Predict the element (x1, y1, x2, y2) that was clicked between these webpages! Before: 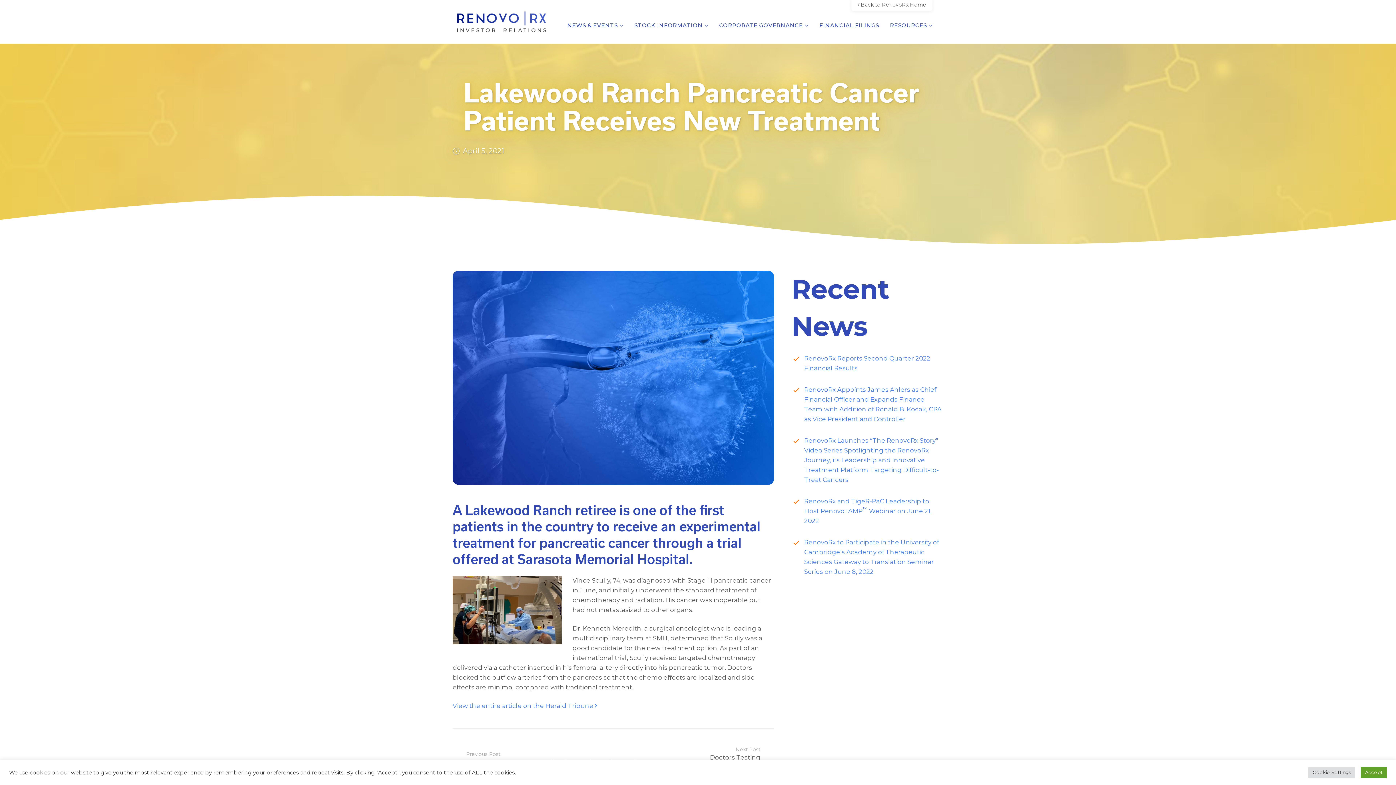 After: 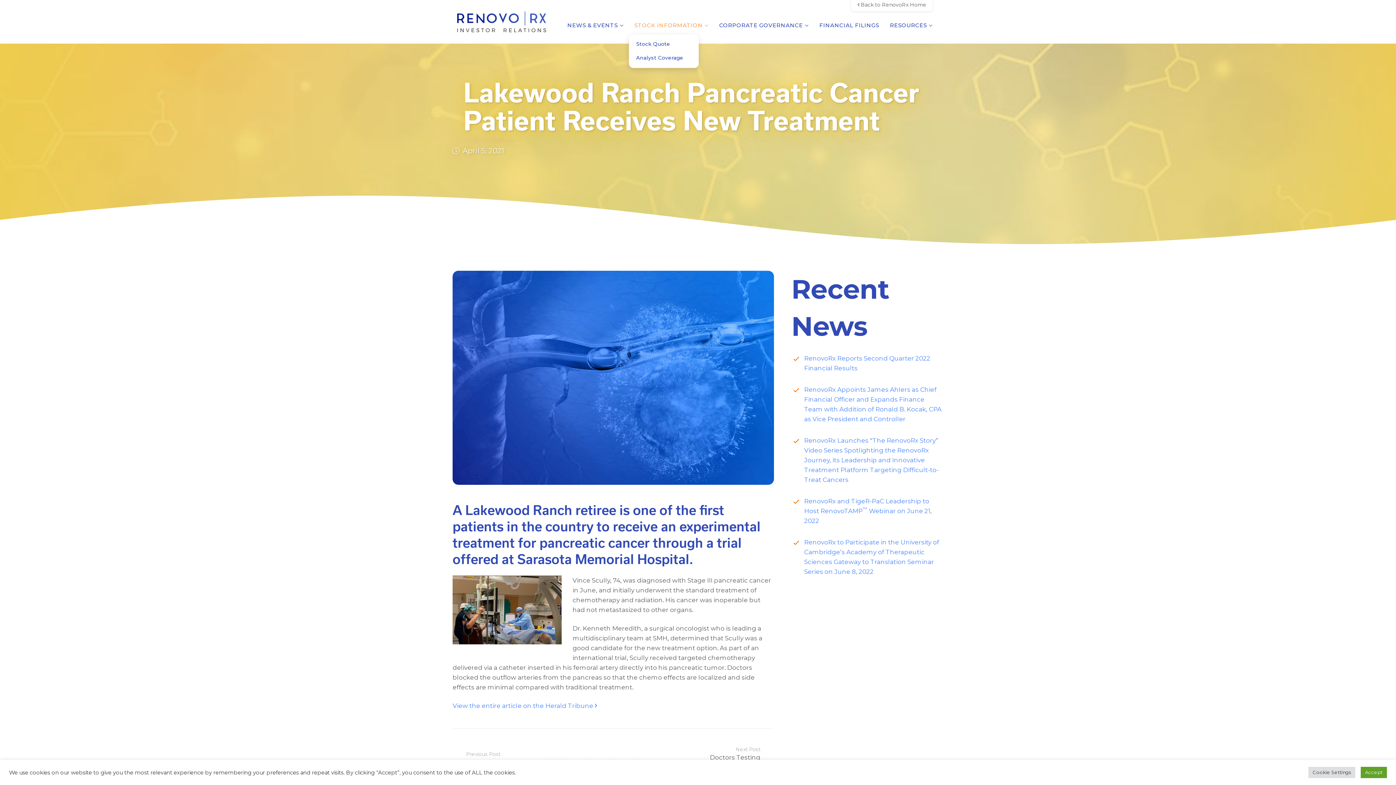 Action: label: STOCK INFORMATION bbox: (629, 16, 714, 34)